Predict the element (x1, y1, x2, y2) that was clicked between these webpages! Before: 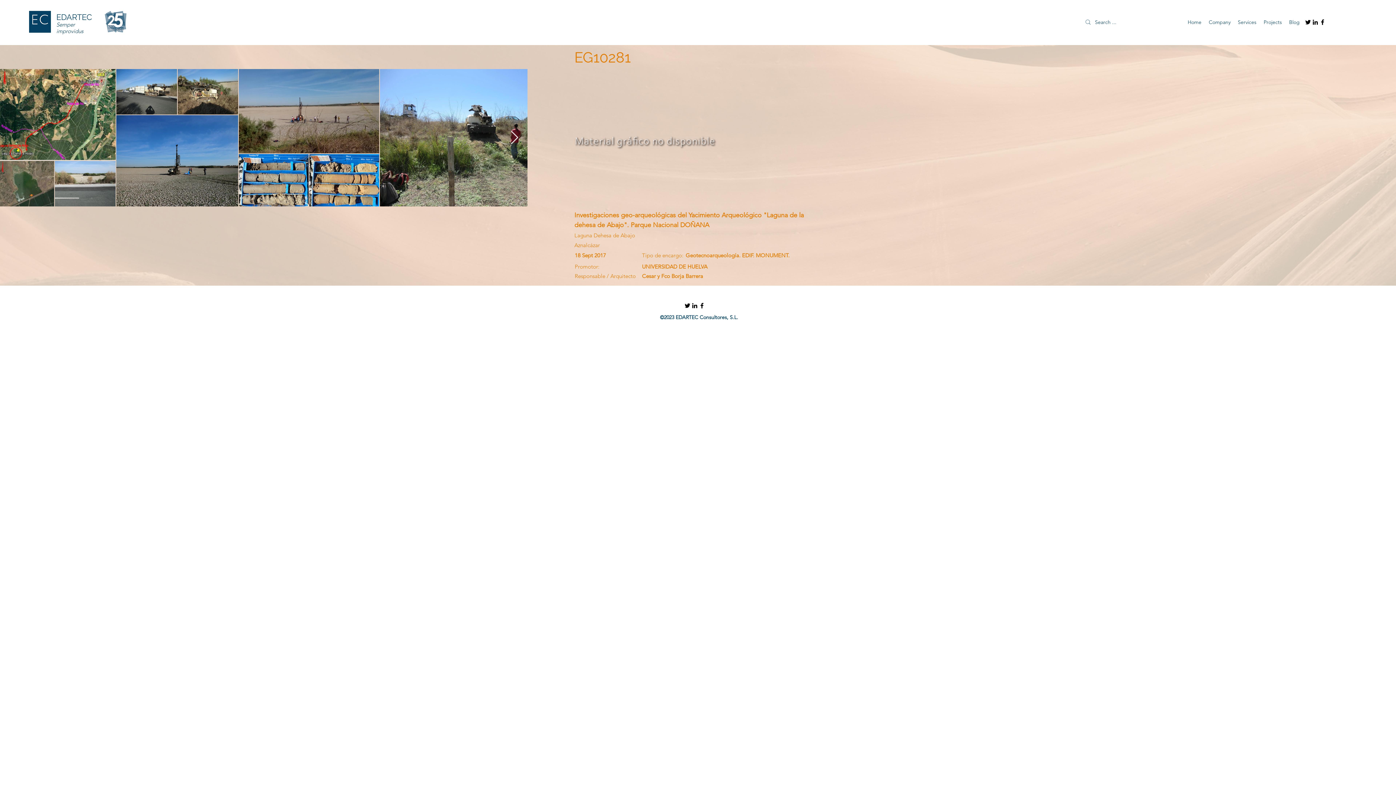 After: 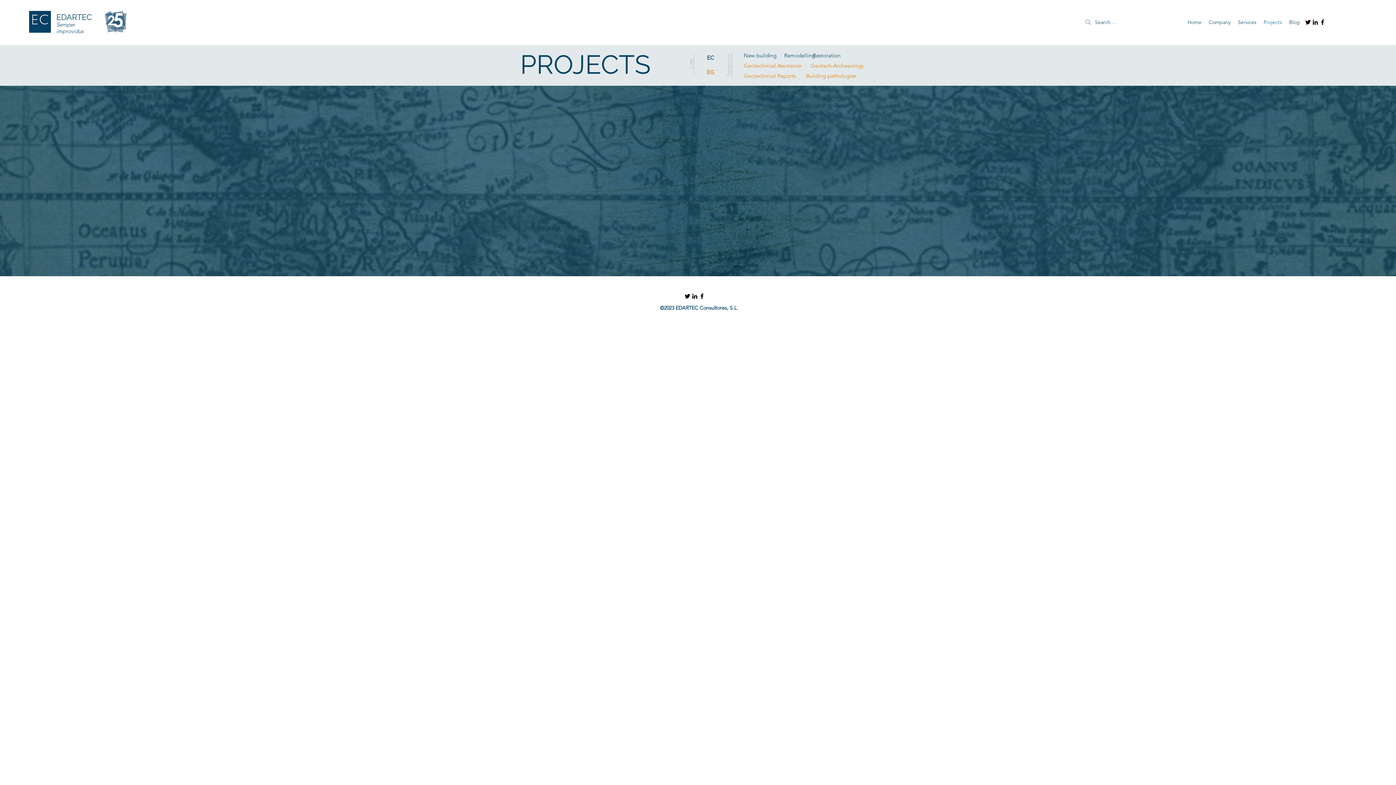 Action: bbox: (1260, 16, 1285, 27) label: Projects